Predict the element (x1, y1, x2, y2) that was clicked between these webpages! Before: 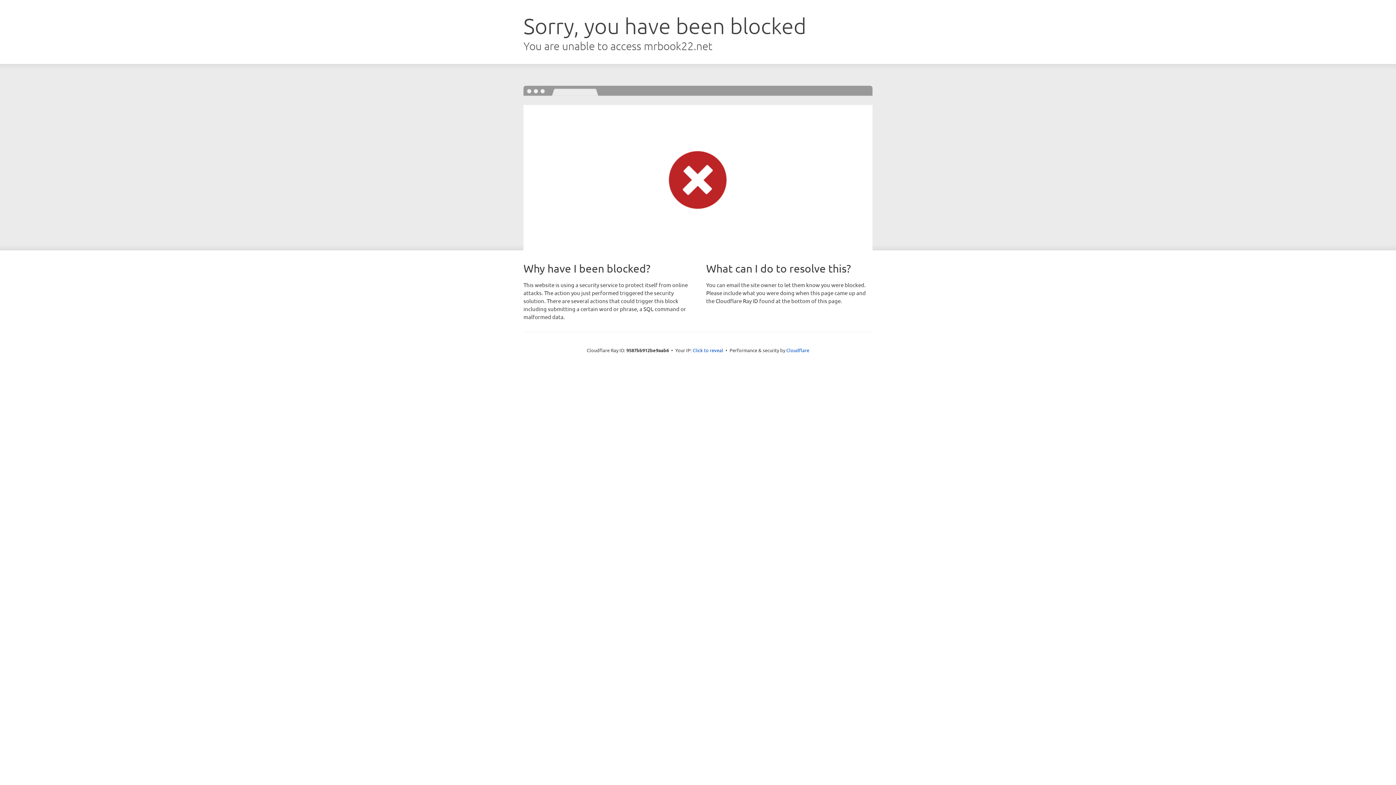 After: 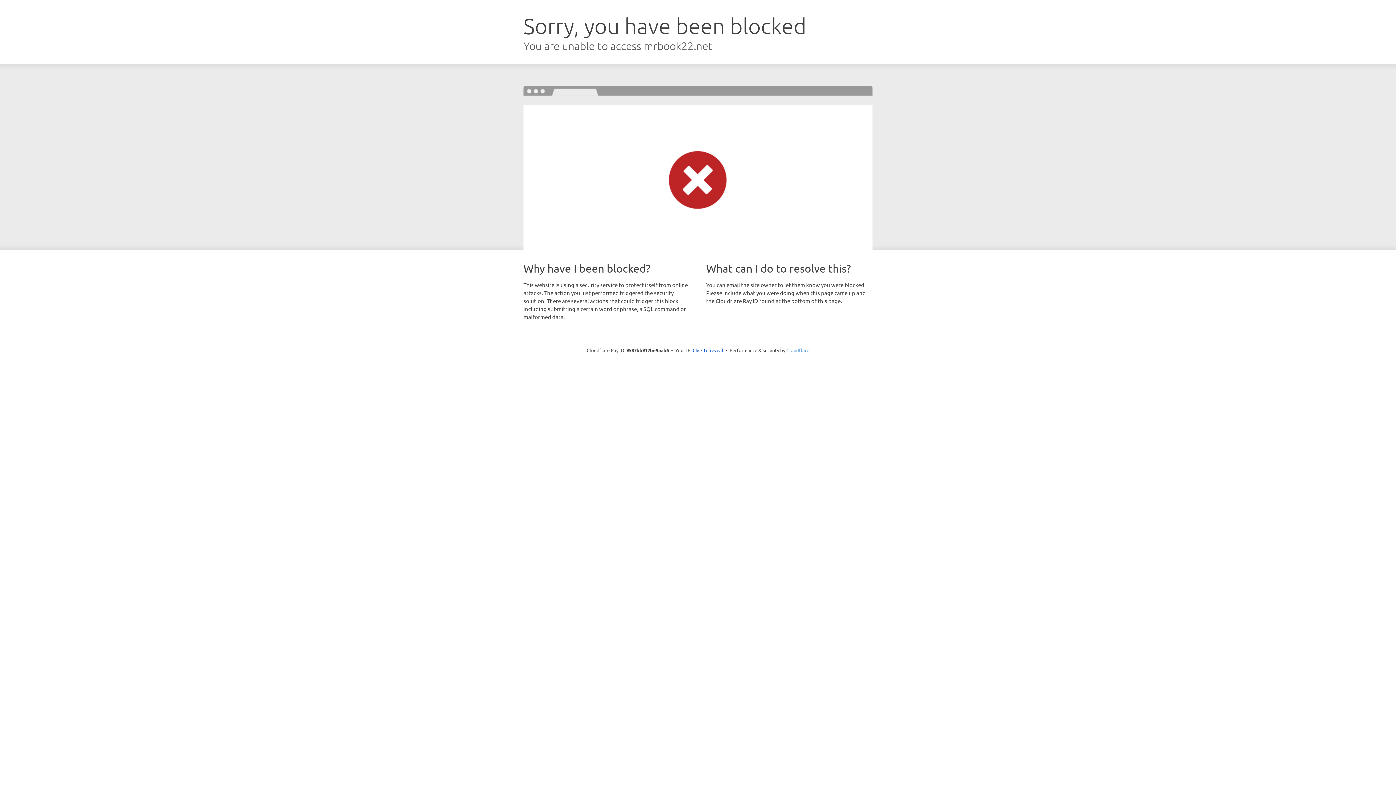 Action: label: Cloudflare bbox: (786, 347, 809, 353)